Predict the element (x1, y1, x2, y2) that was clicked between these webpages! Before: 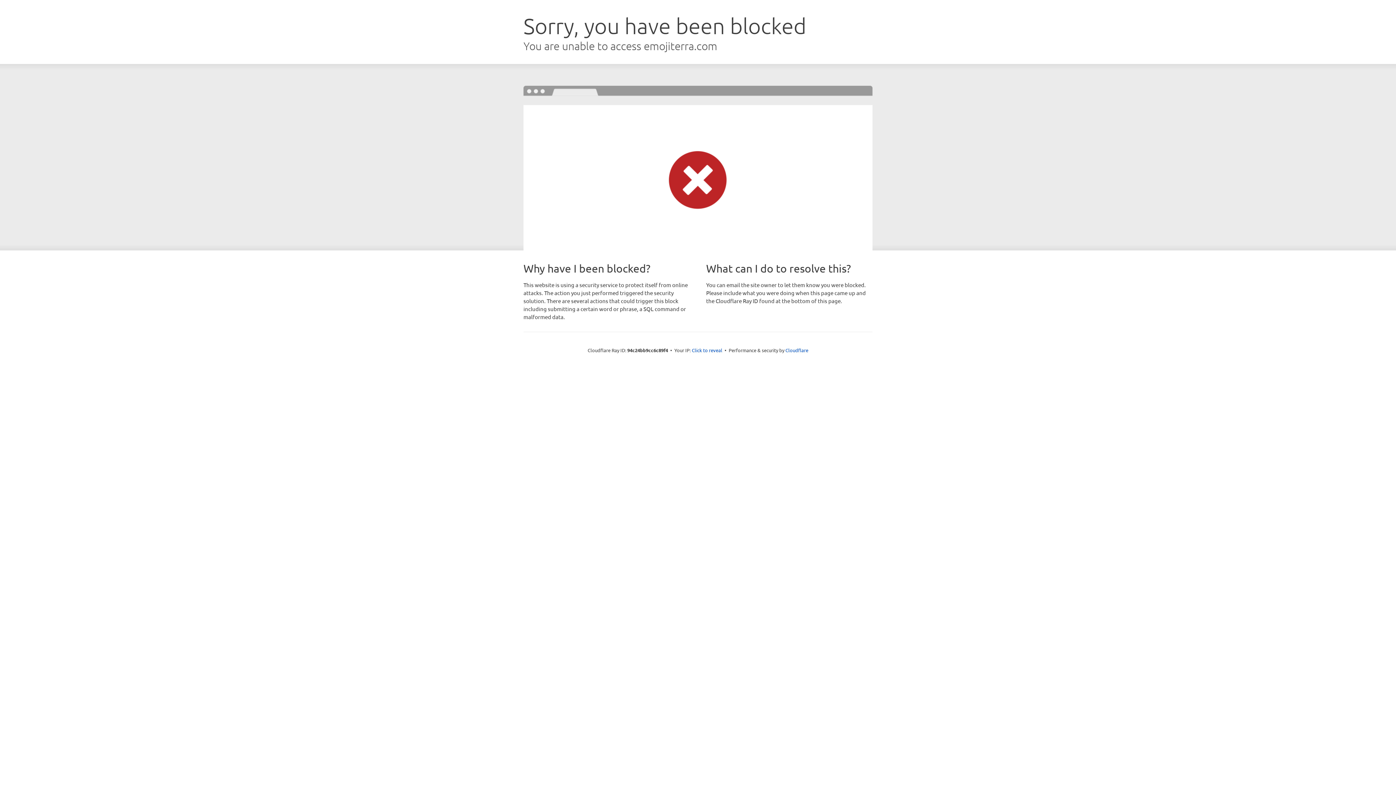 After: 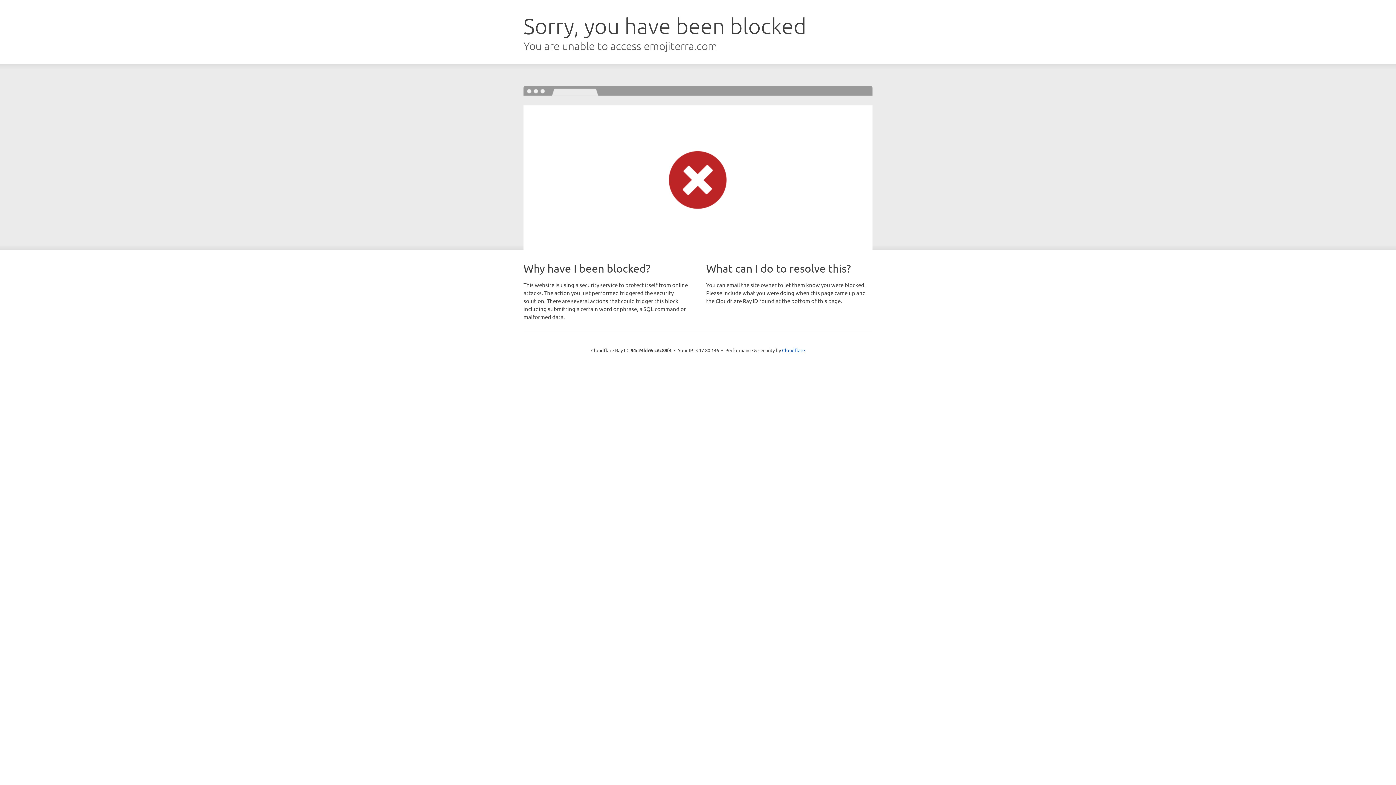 Action: bbox: (692, 346, 722, 353) label: Click to reveal